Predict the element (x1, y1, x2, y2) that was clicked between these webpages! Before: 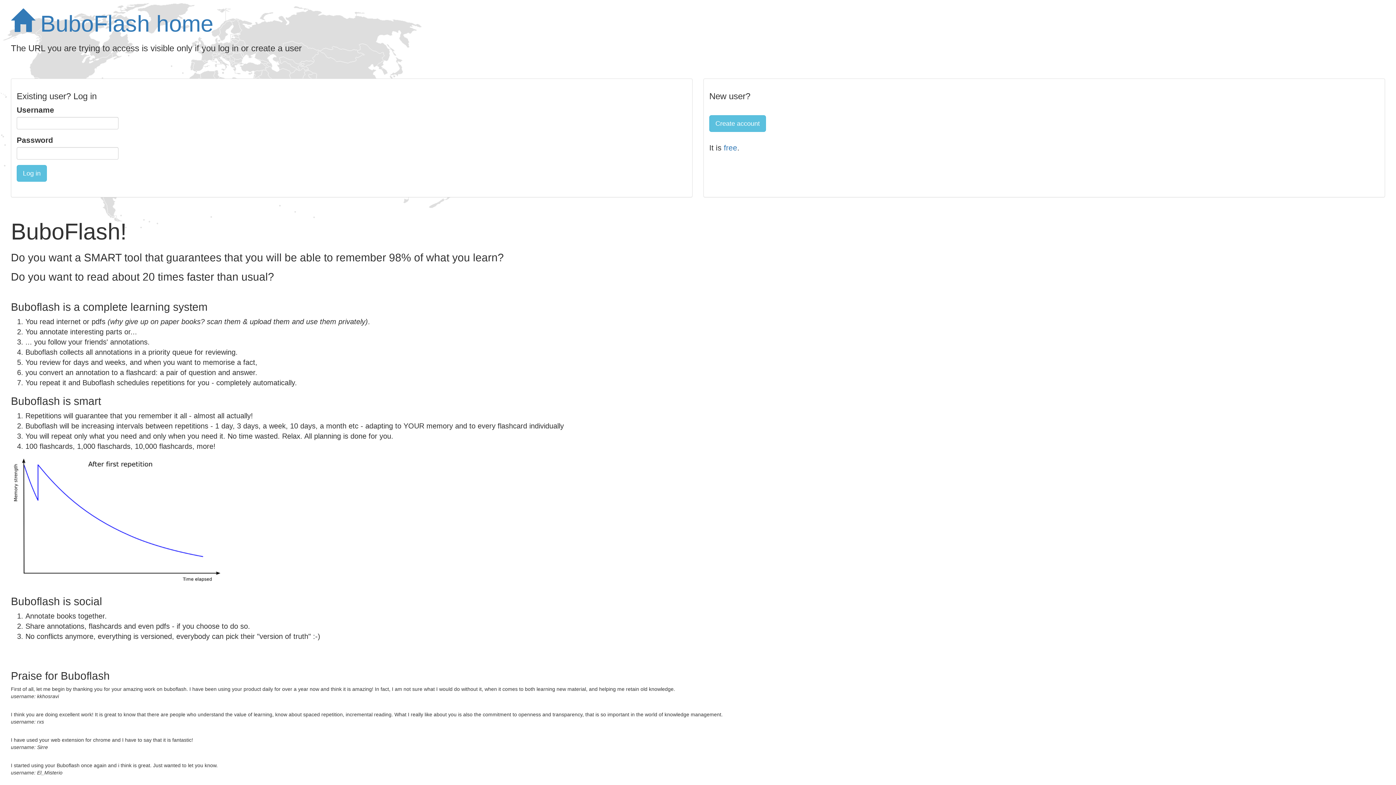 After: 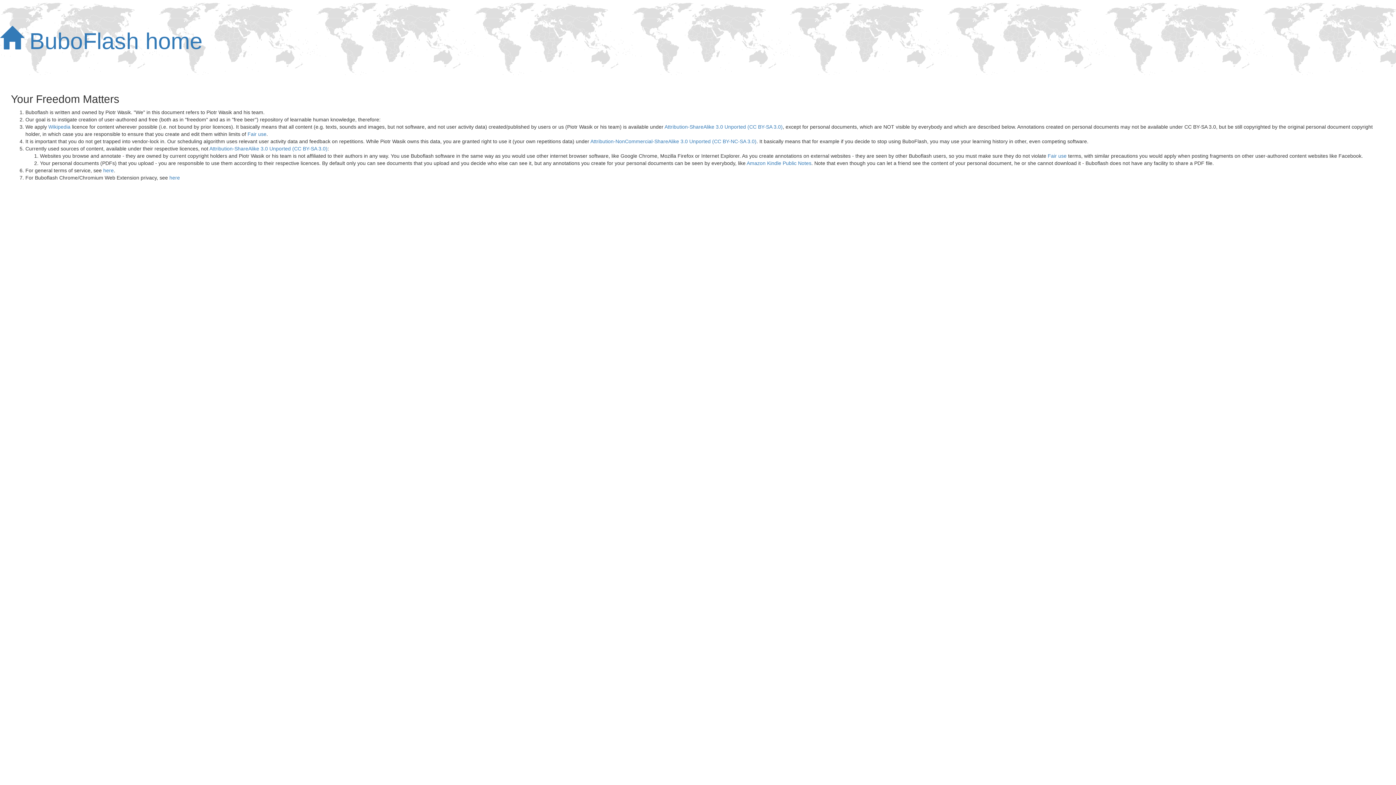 Action: label: free bbox: (724, 143, 737, 152)